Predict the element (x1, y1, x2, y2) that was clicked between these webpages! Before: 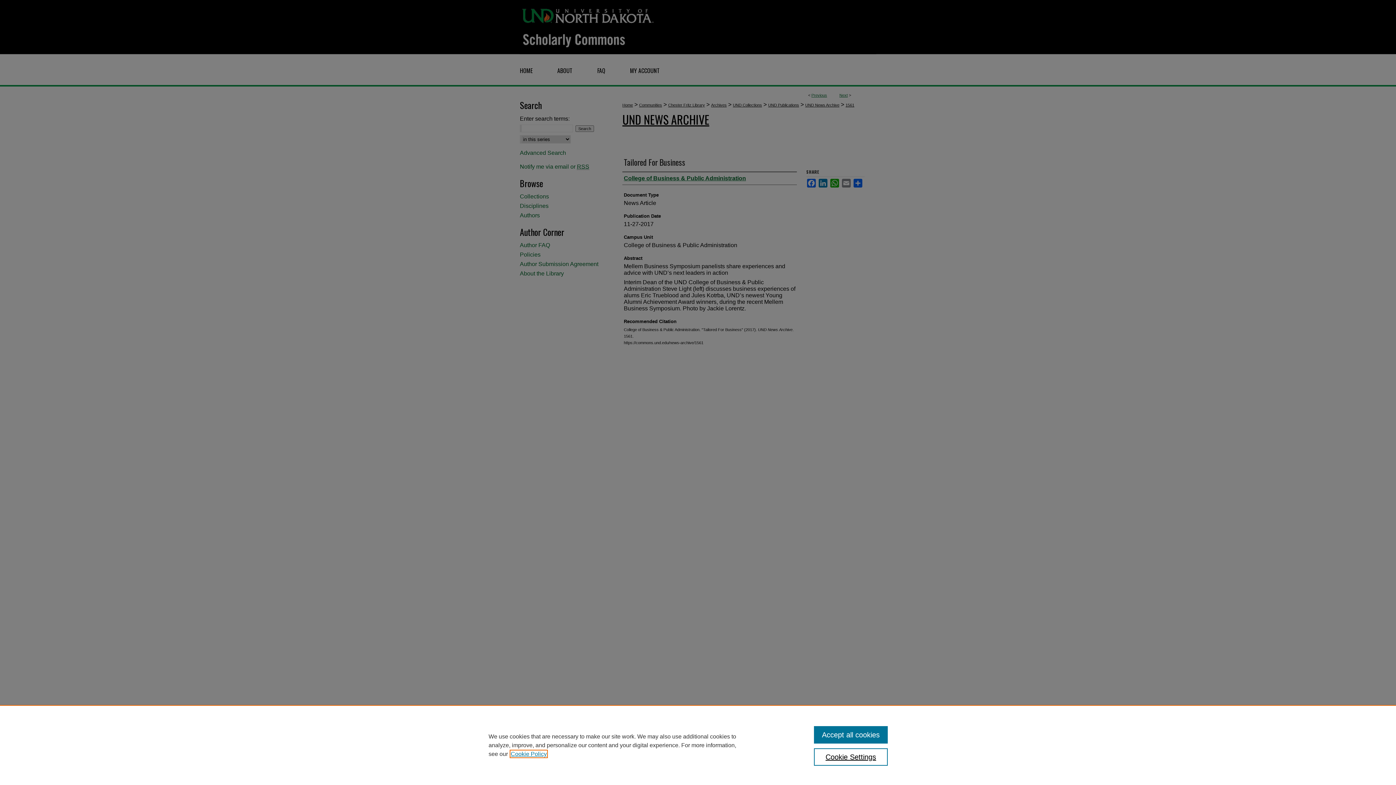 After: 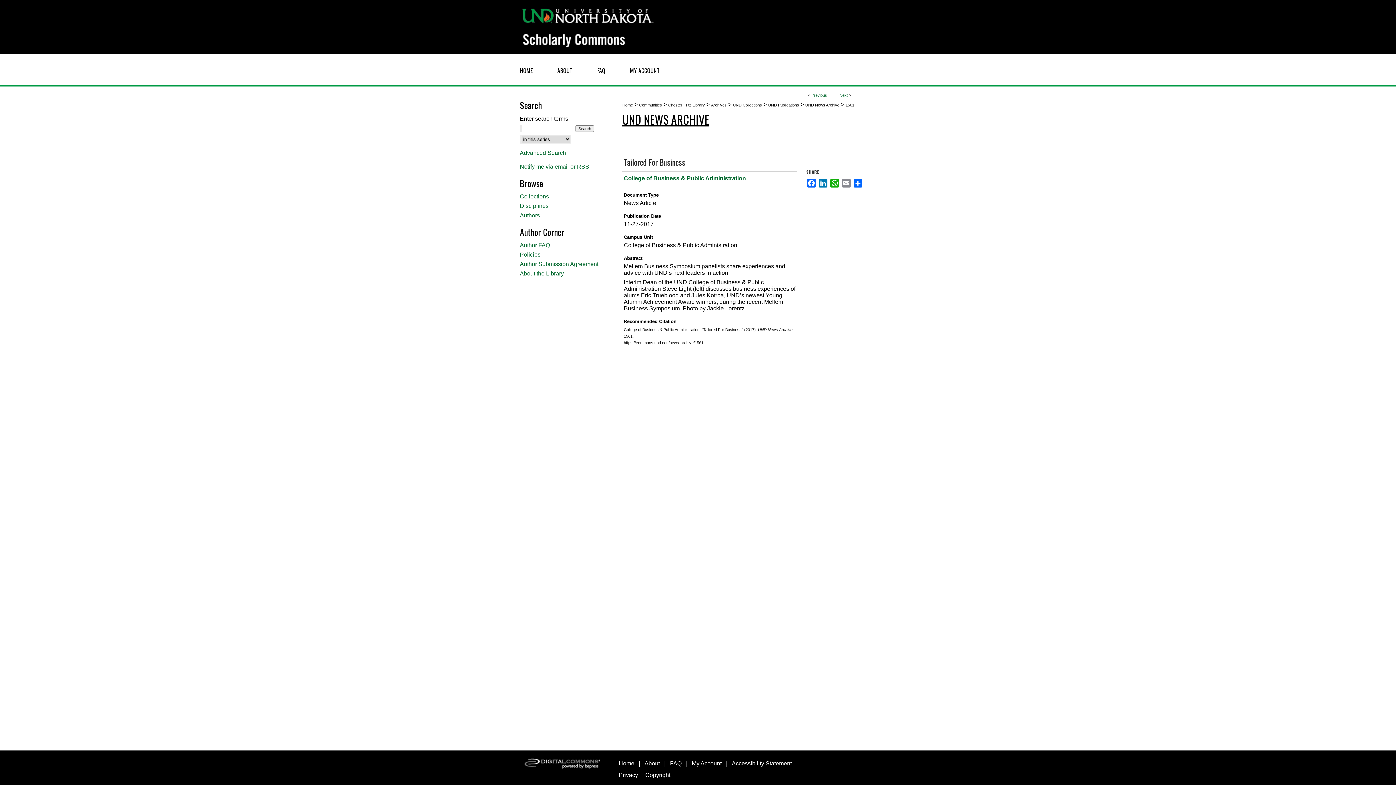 Action: label: Accept all cookies bbox: (814, 726, 887, 744)